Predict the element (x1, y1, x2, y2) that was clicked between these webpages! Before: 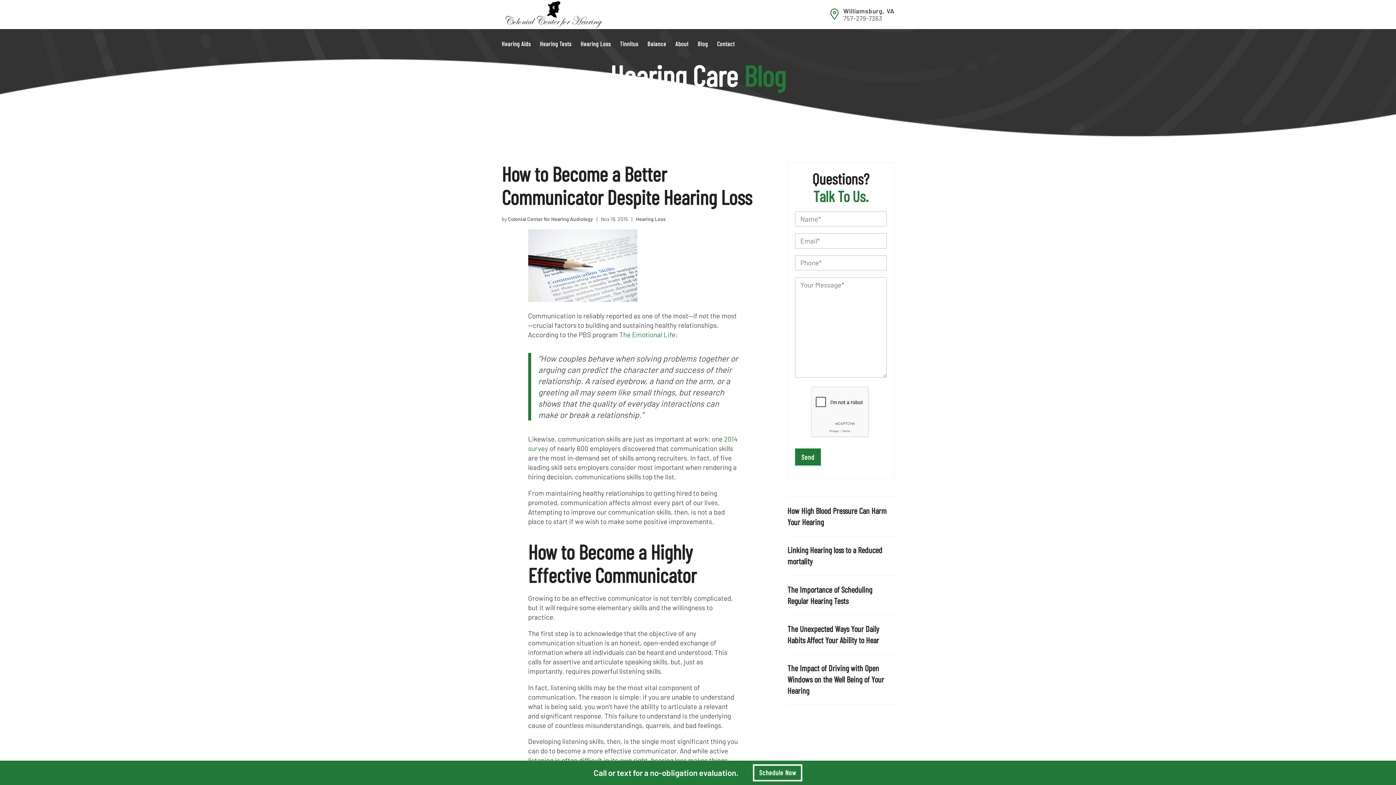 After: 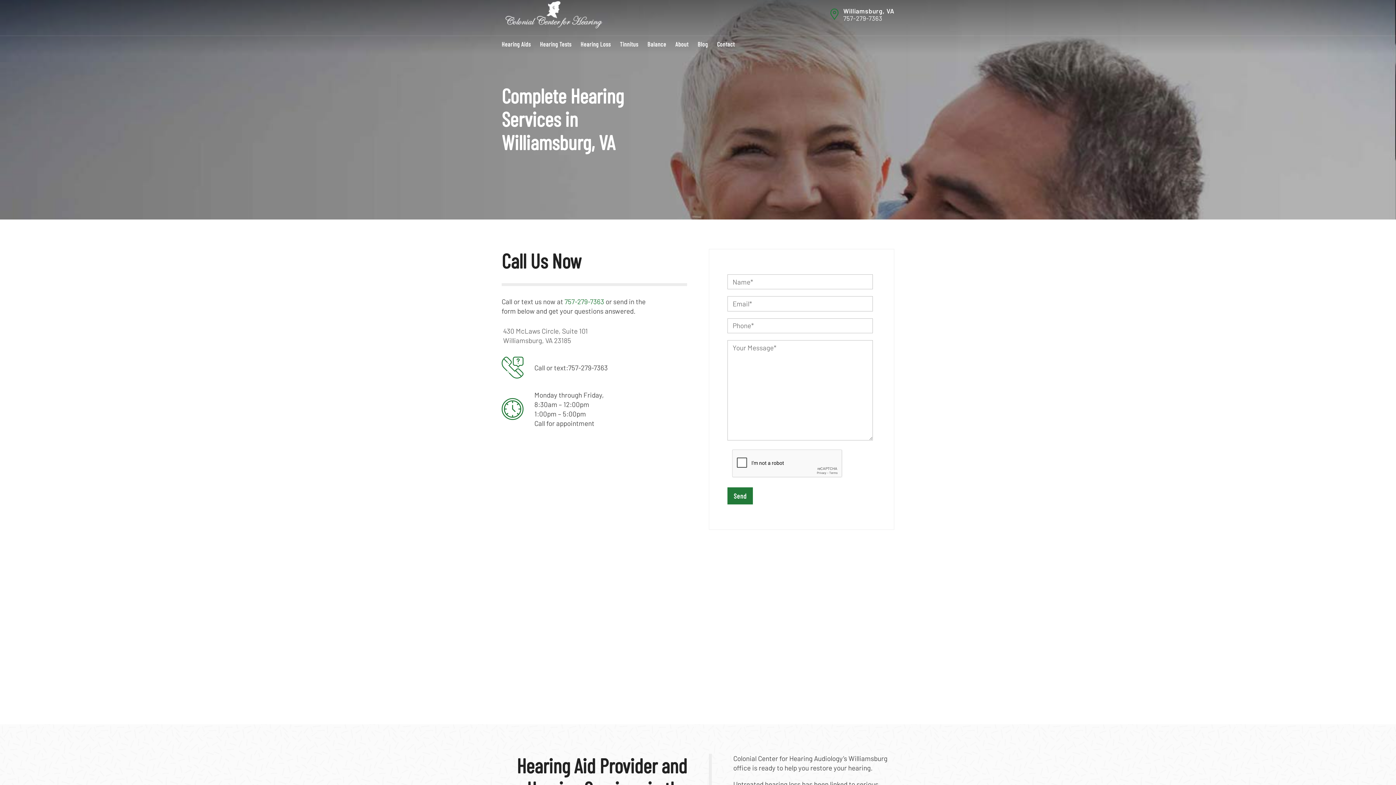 Action: label: Williamsburg, VA bbox: (843, 7, 894, 14)